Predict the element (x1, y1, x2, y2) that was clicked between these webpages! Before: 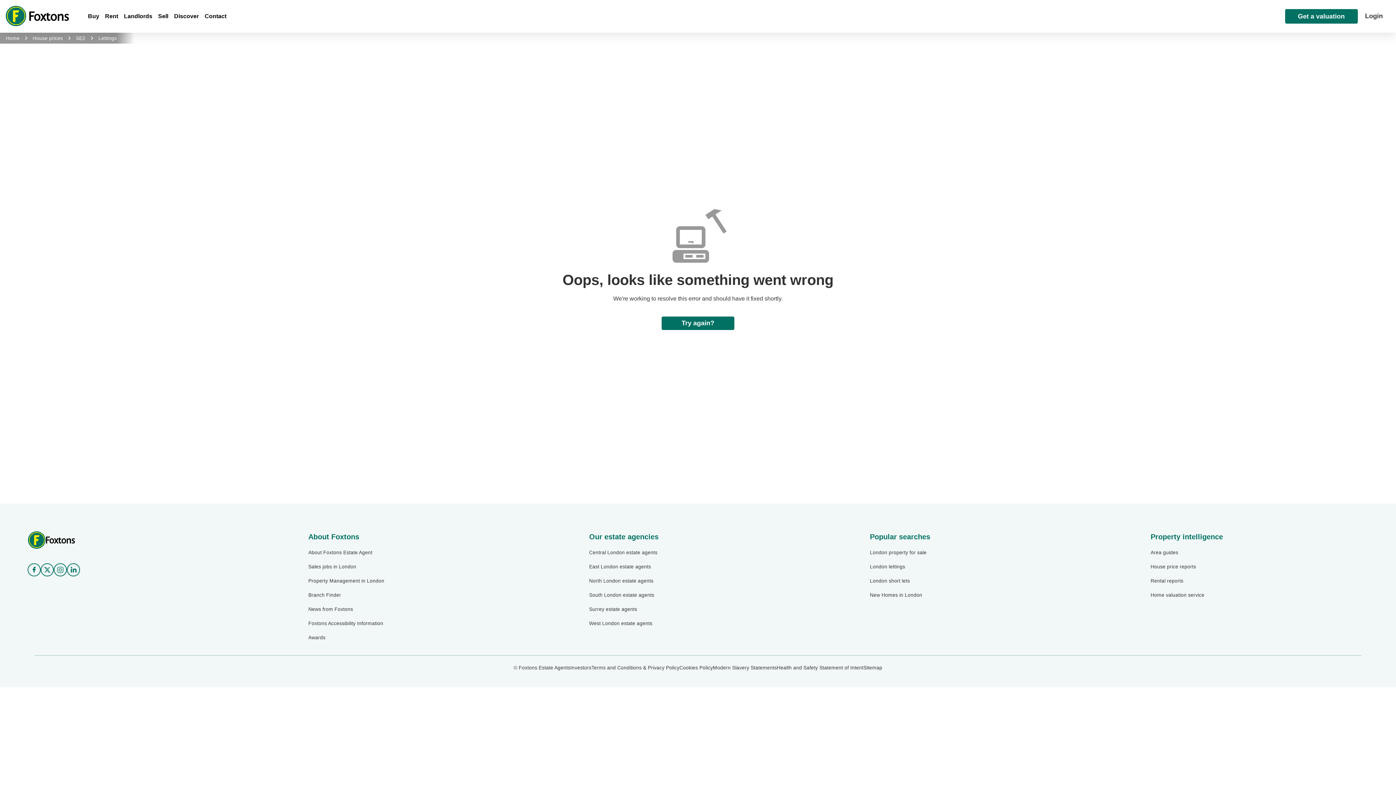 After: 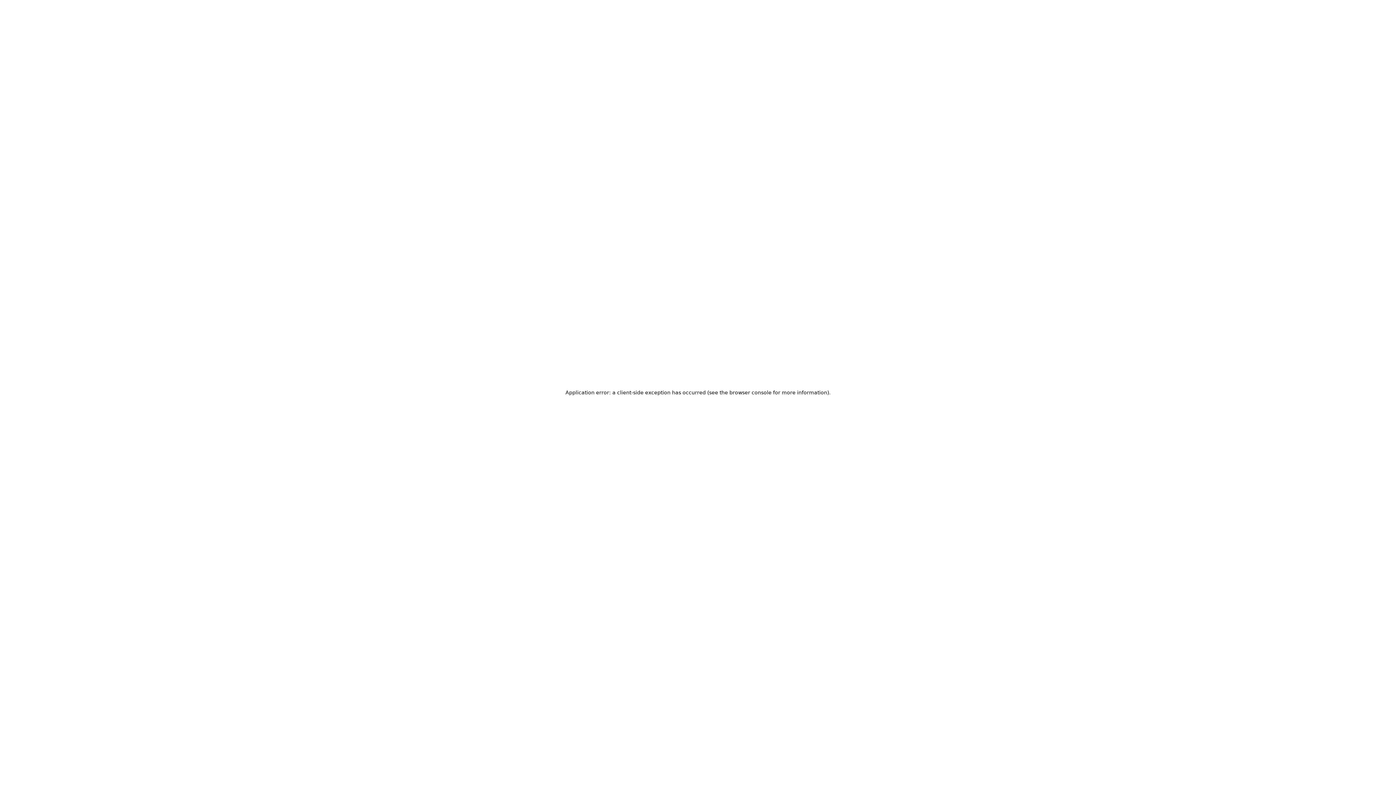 Action: bbox: (777, 664, 863, 672) label: Health and Safety Statement of Intent